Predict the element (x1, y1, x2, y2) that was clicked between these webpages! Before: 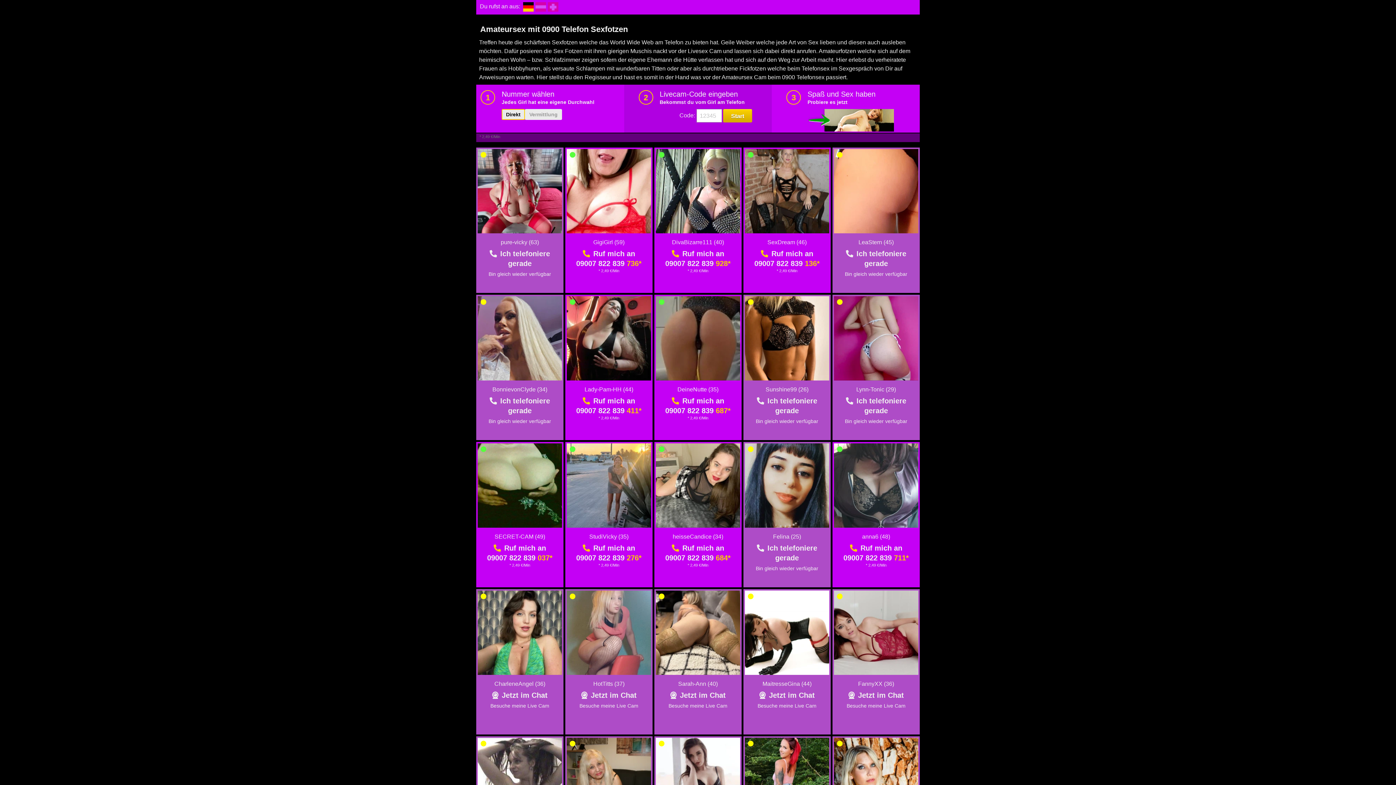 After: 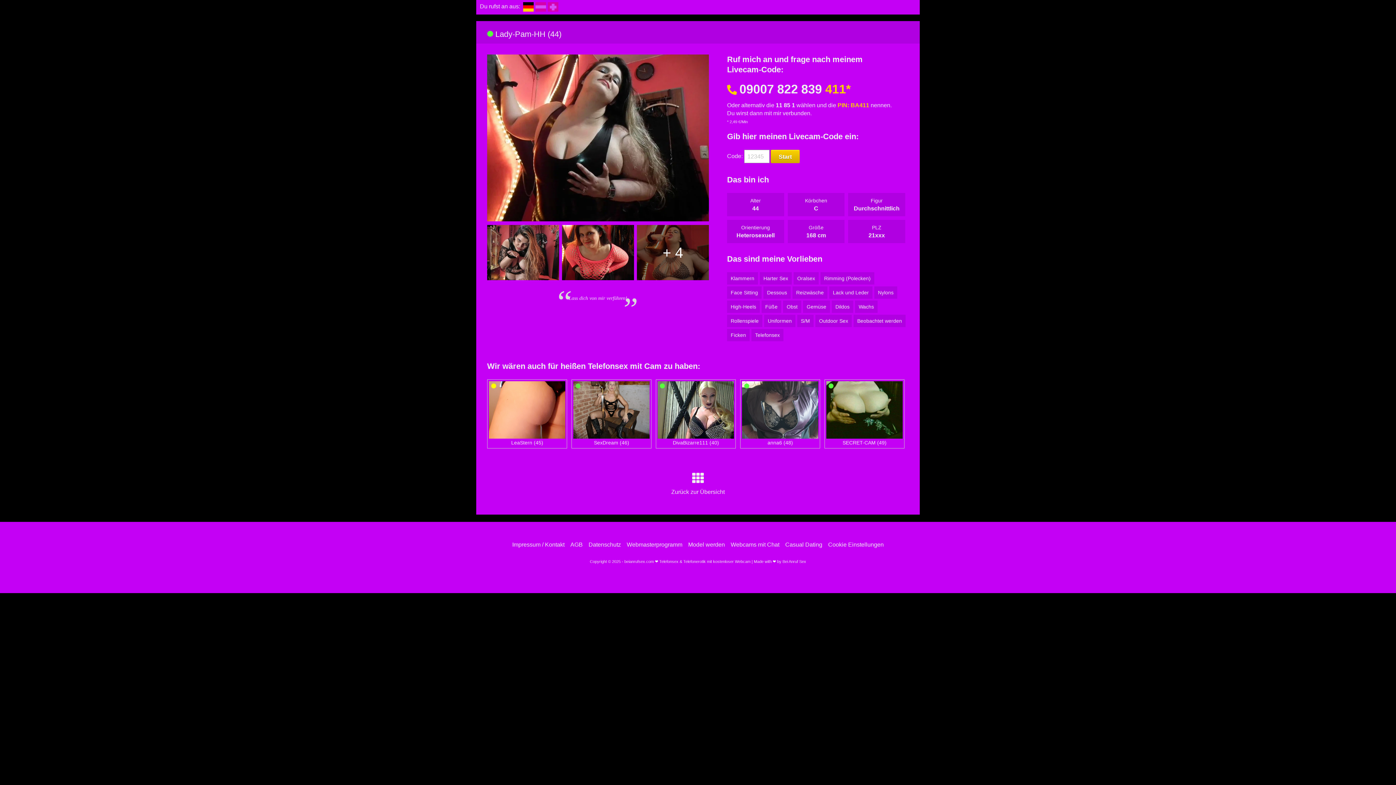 Action: bbox: (584, 386, 633, 392) label: Lady-Pam-HH (44)